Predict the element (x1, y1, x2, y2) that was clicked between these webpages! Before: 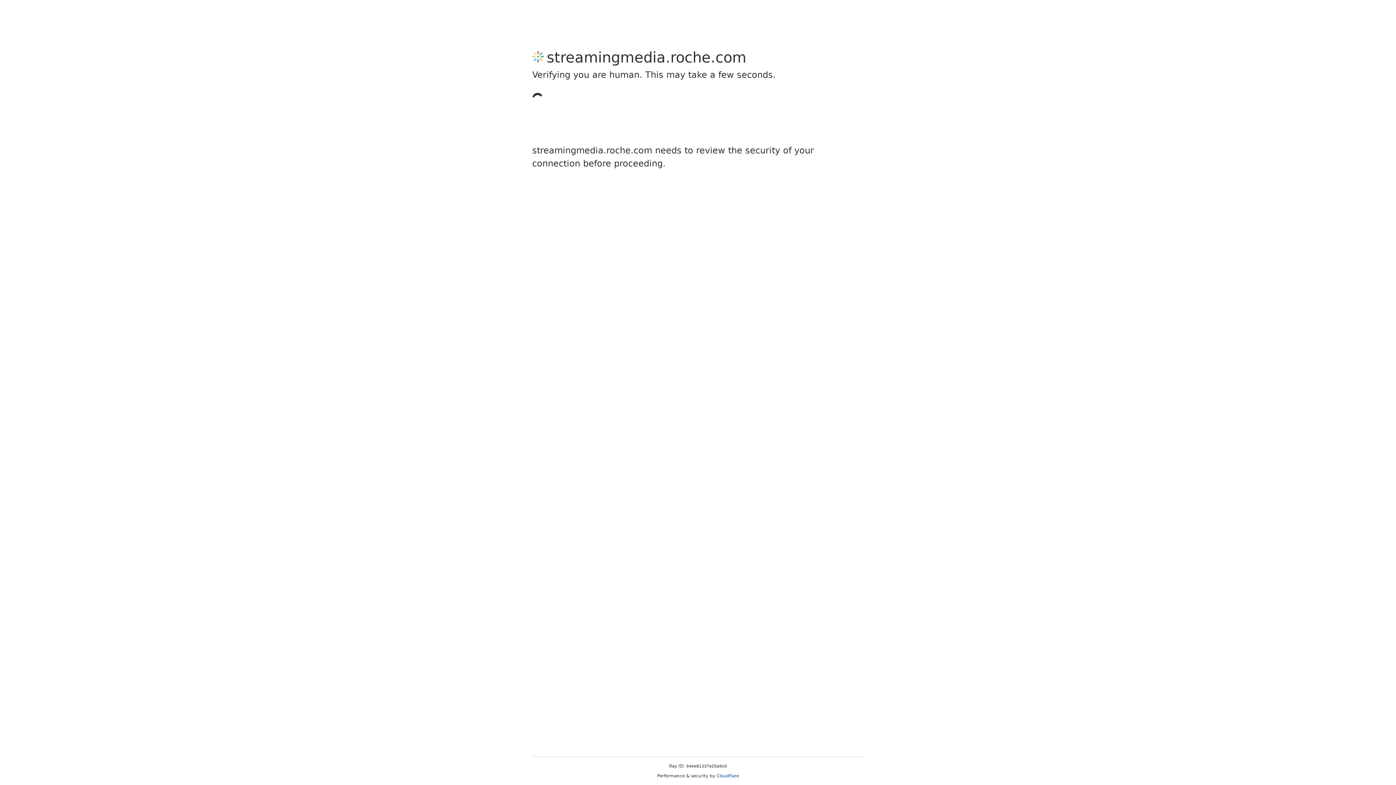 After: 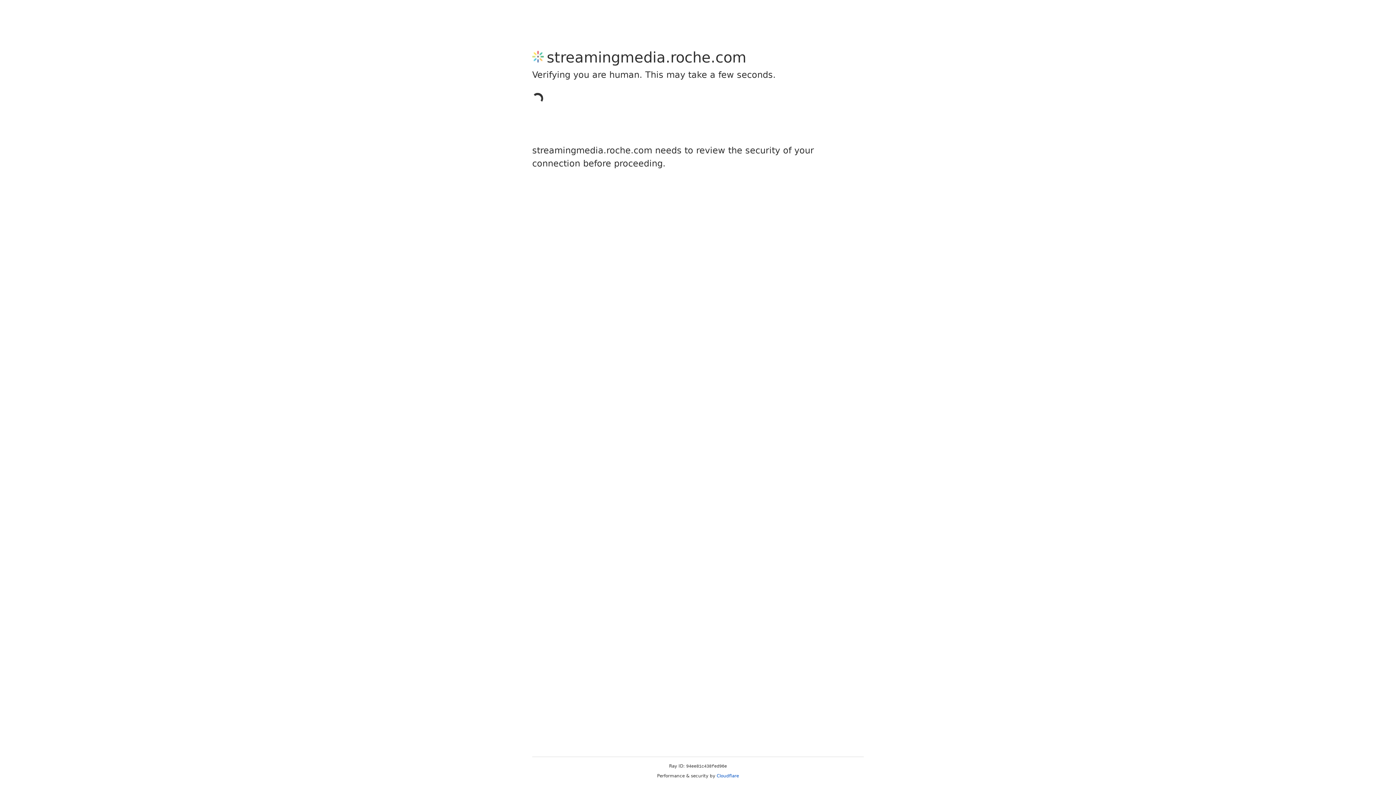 Action: label: Cloudflare bbox: (716, 773, 739, 778)